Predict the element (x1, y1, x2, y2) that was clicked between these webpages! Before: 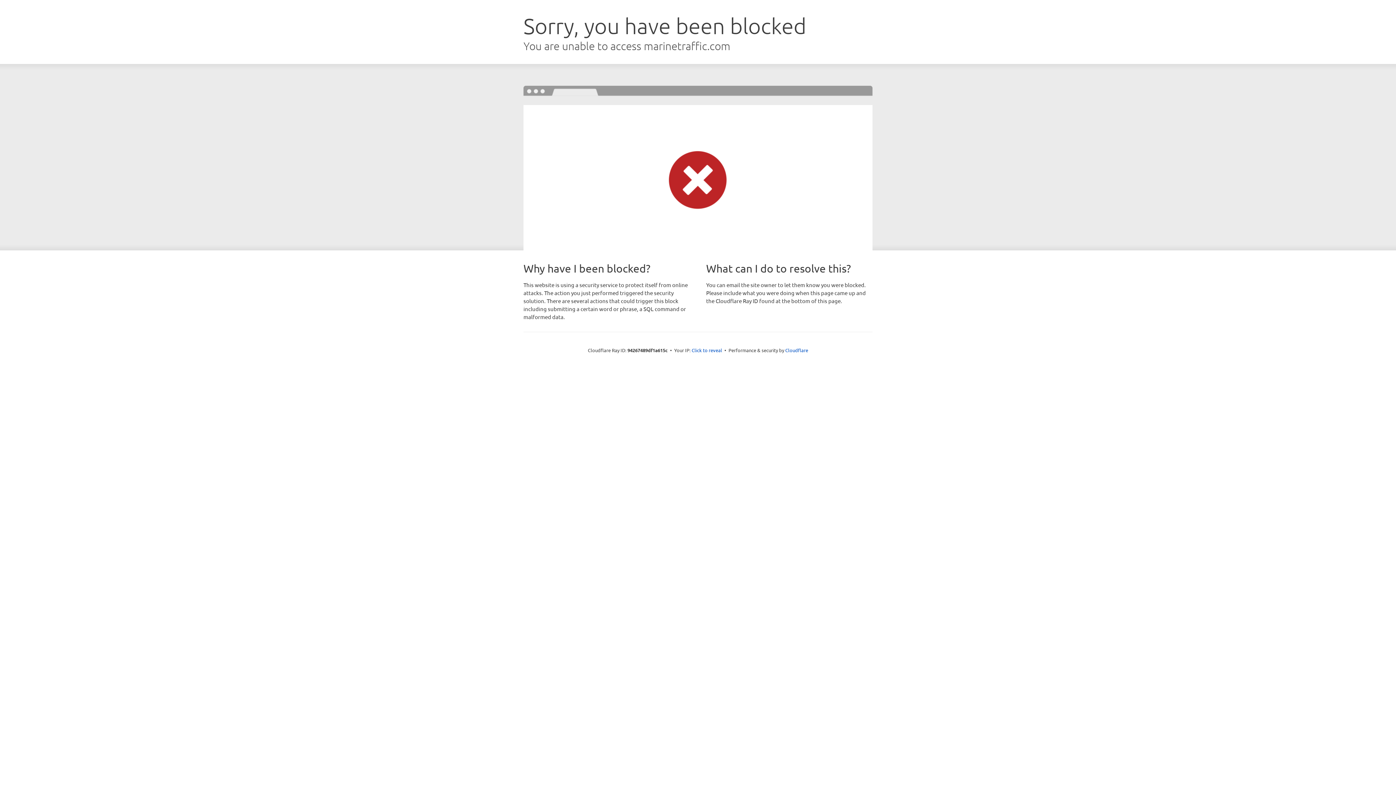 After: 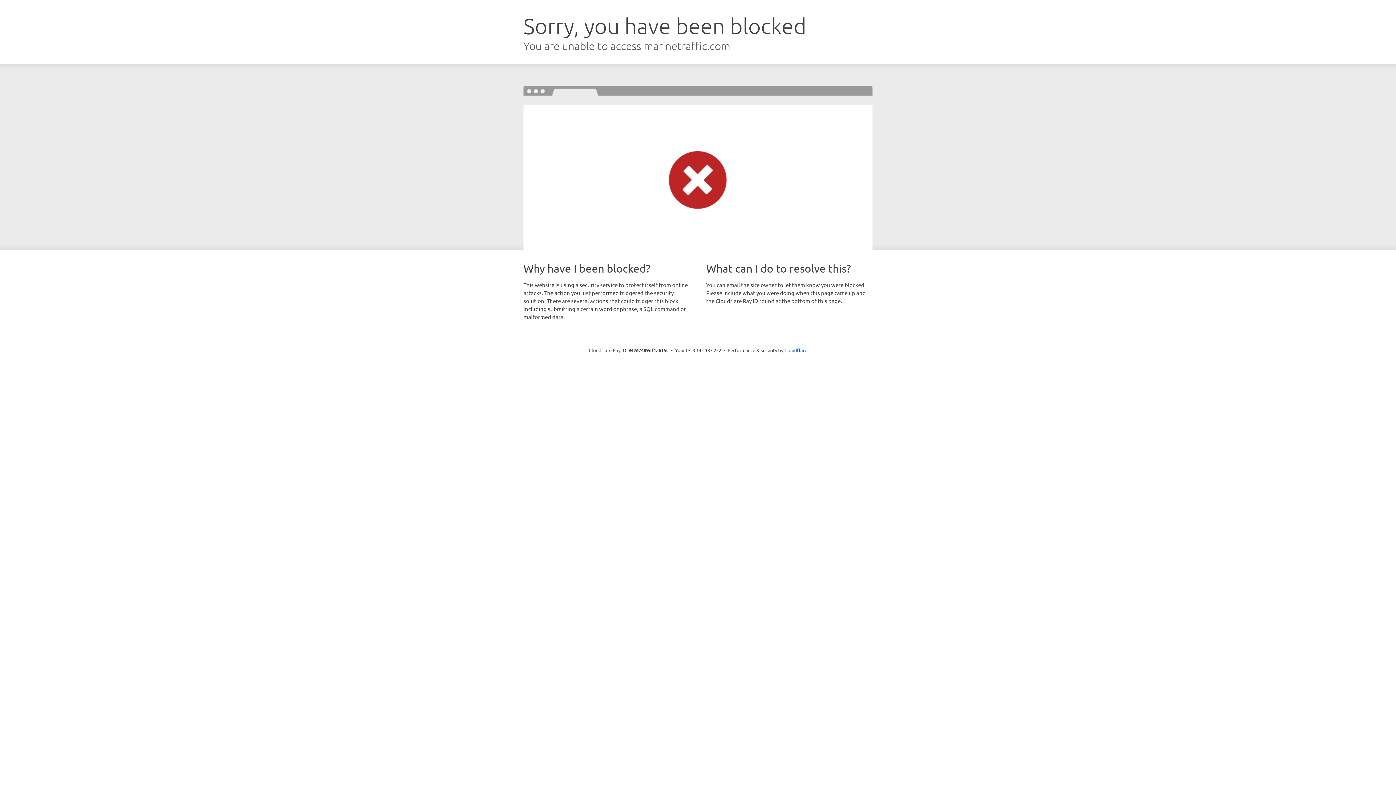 Action: bbox: (691, 346, 722, 353) label: Click to reveal